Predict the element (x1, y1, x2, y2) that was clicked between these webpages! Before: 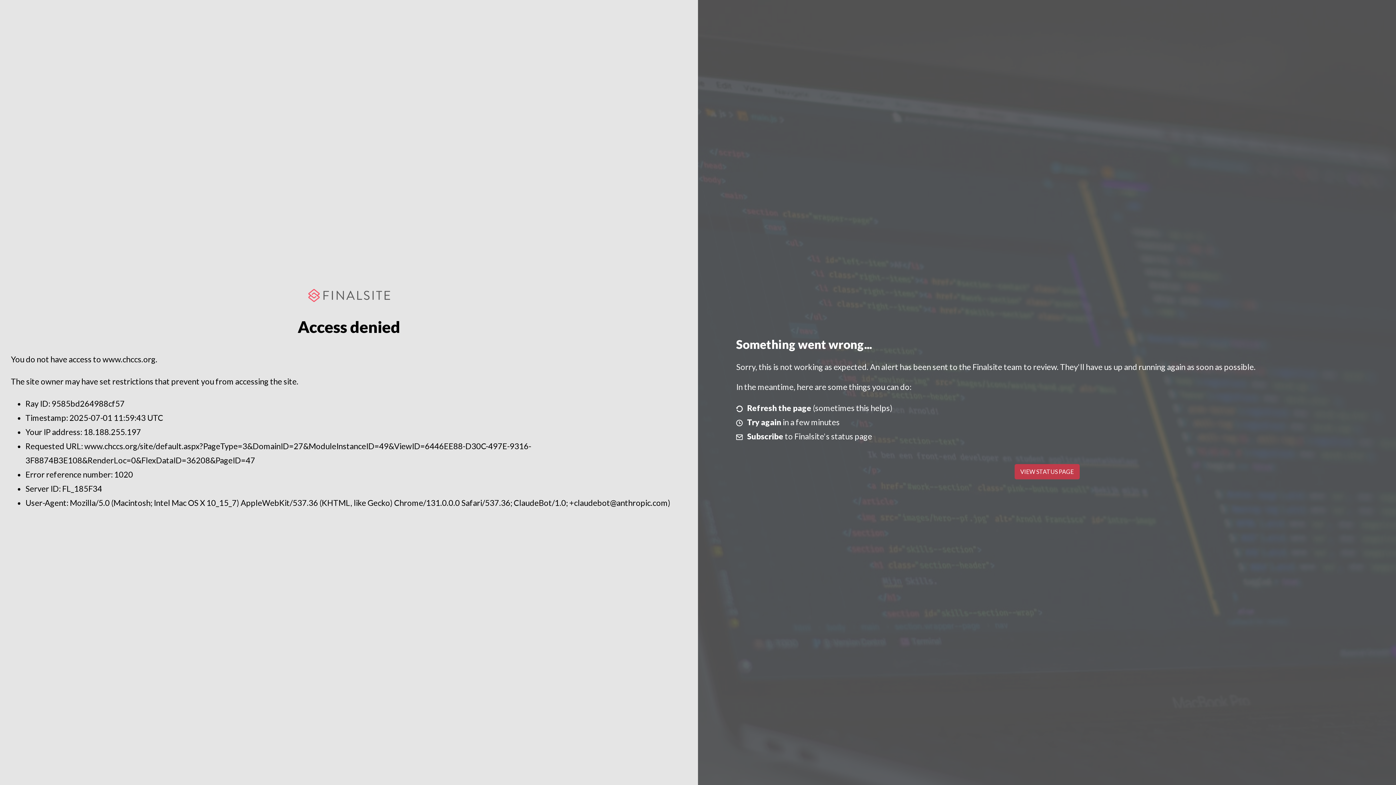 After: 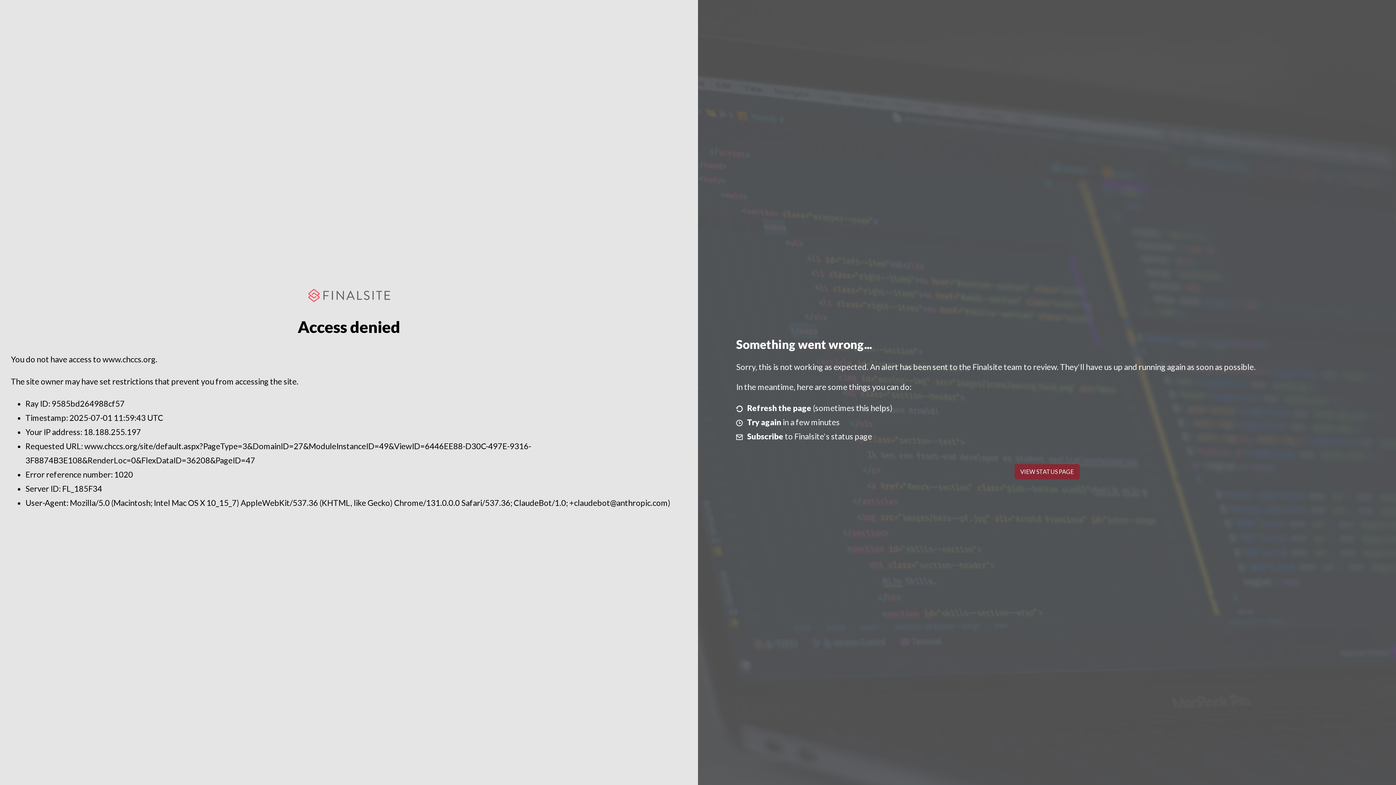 Action: label: VIEW STATUS PAGE bbox: (1014, 464, 1079, 479)